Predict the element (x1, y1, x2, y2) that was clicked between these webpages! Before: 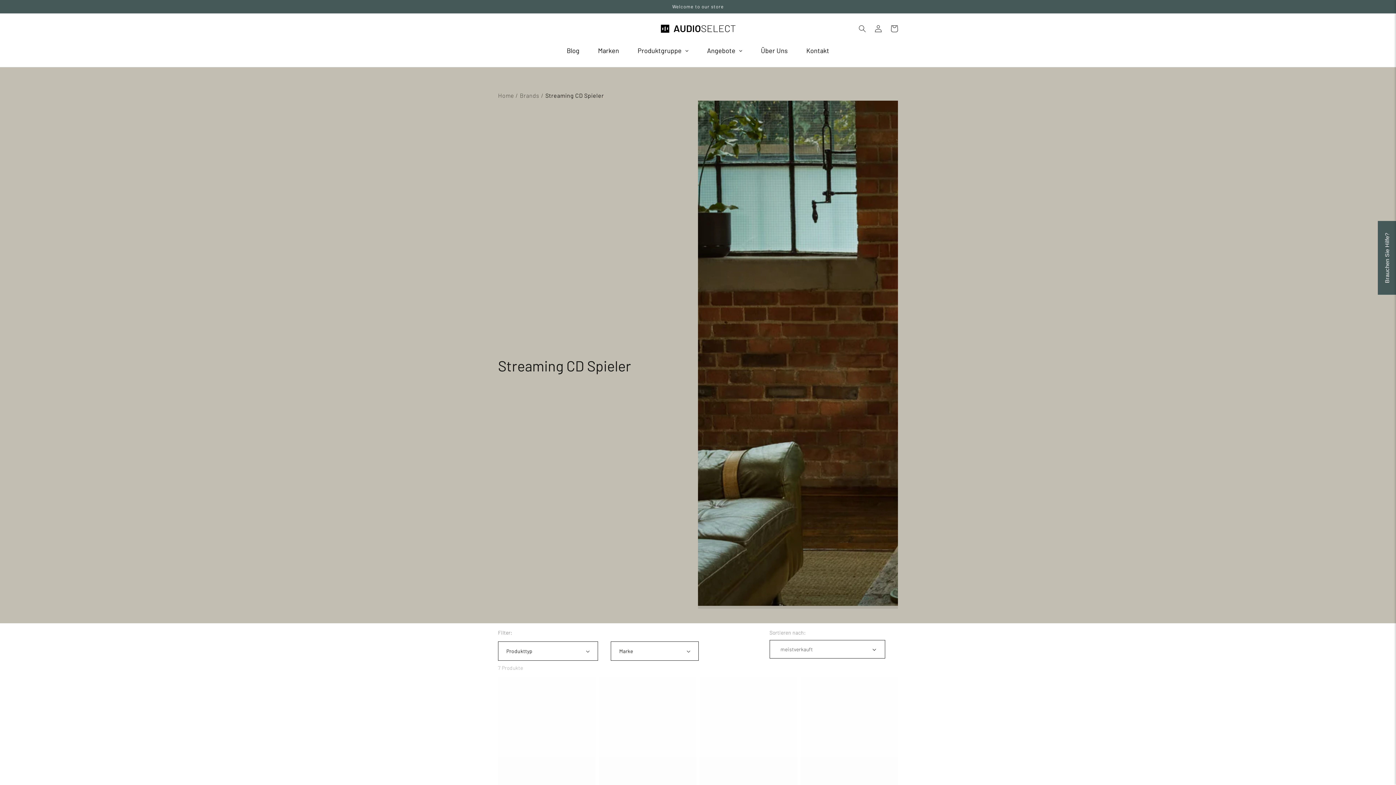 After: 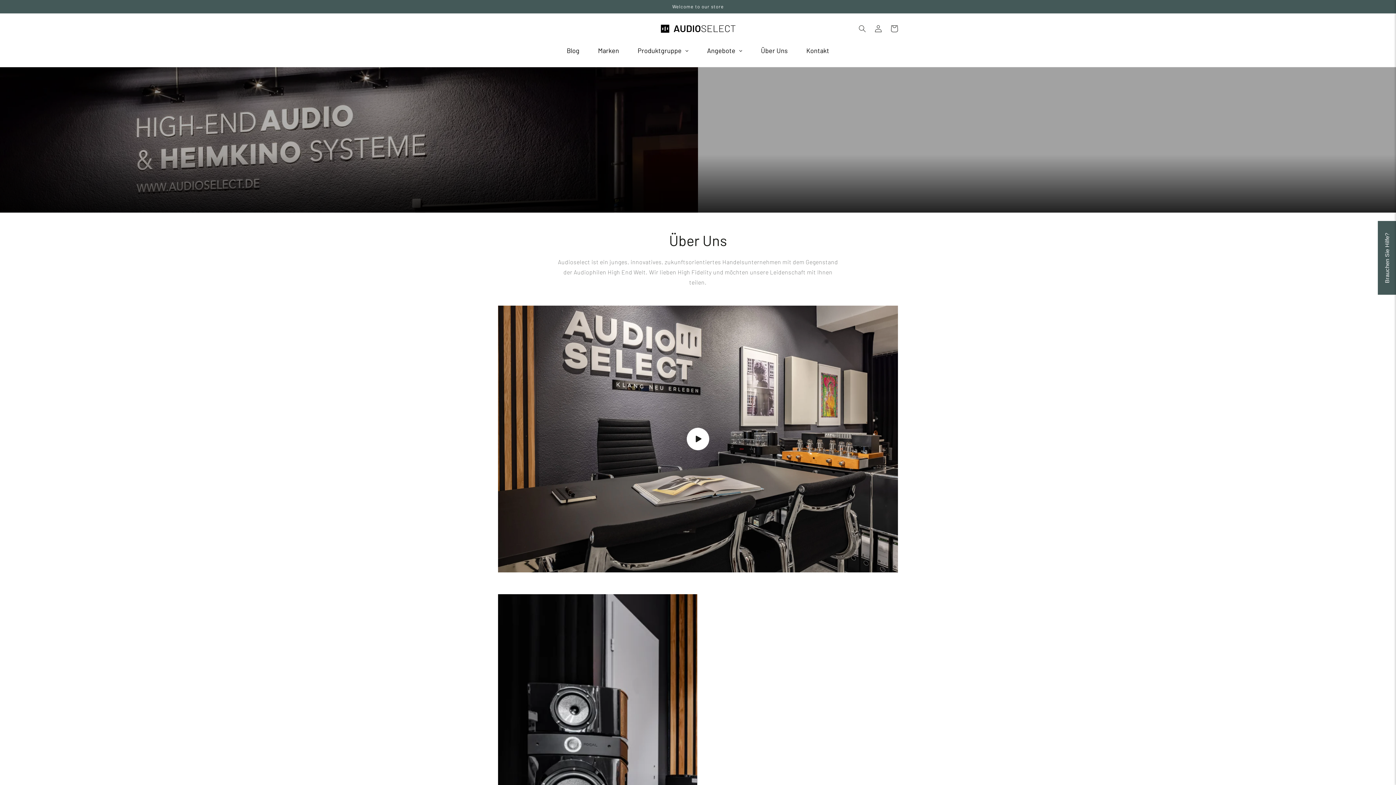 Action: label: Über Uns bbox: (752, 41, 797, 59)